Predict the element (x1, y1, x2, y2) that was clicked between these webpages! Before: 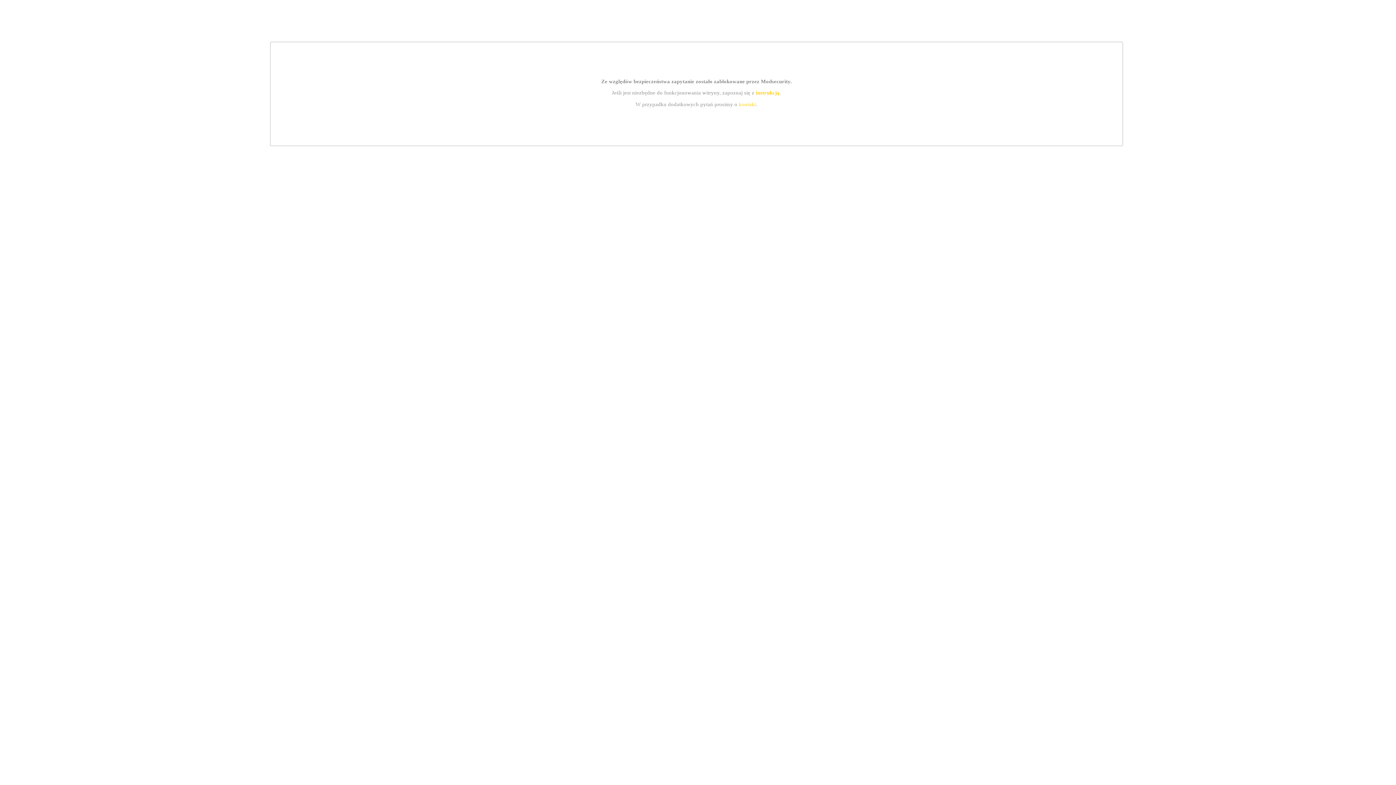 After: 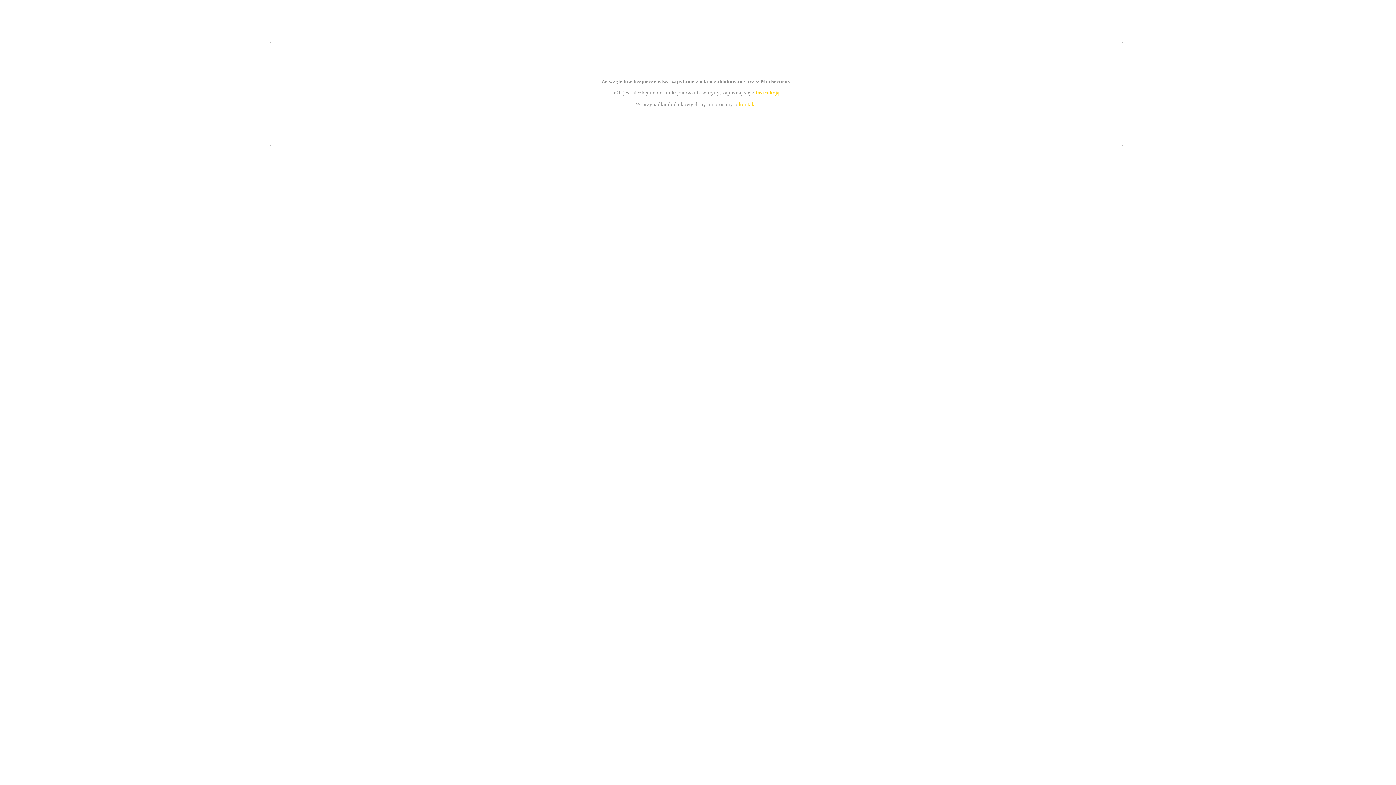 Action: label: instrukcją bbox: (755, 89, 779, 95)